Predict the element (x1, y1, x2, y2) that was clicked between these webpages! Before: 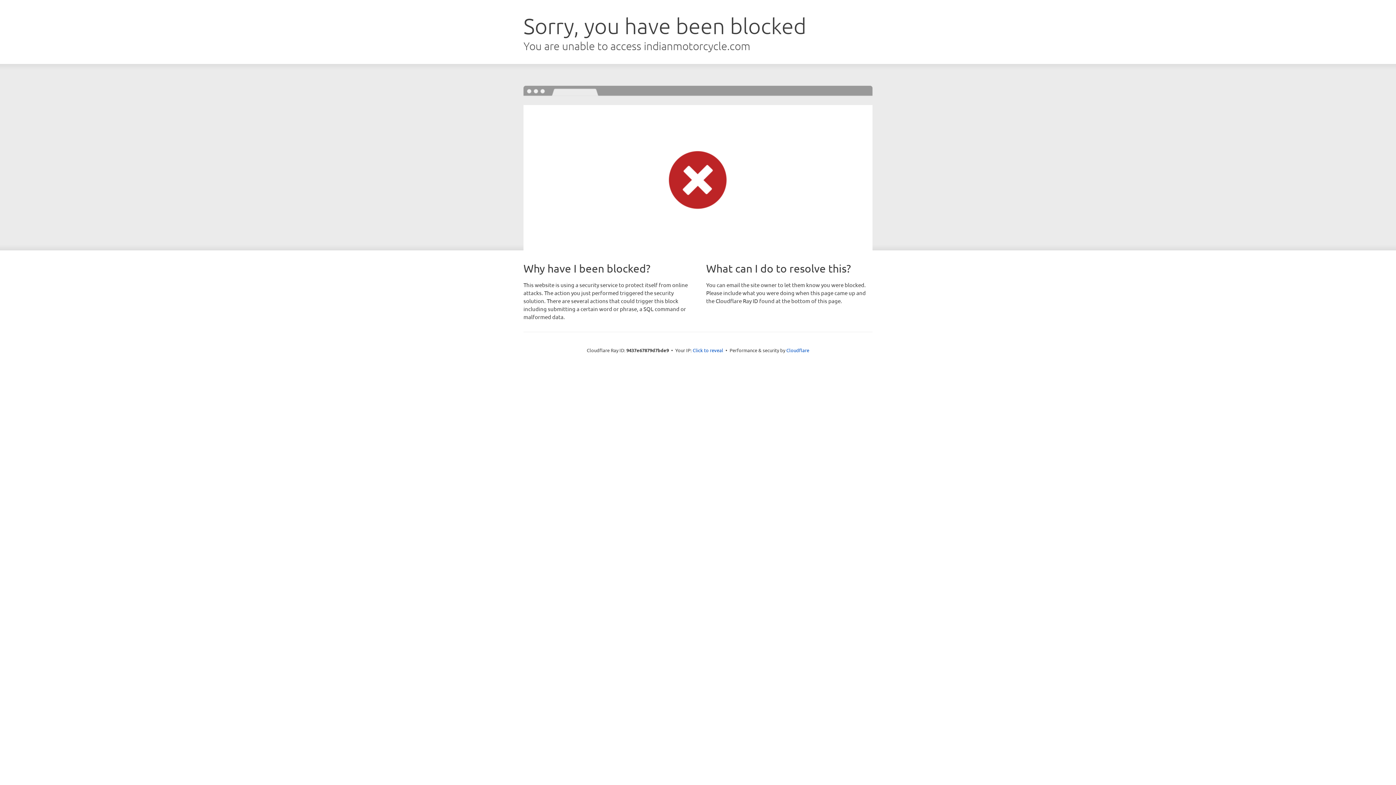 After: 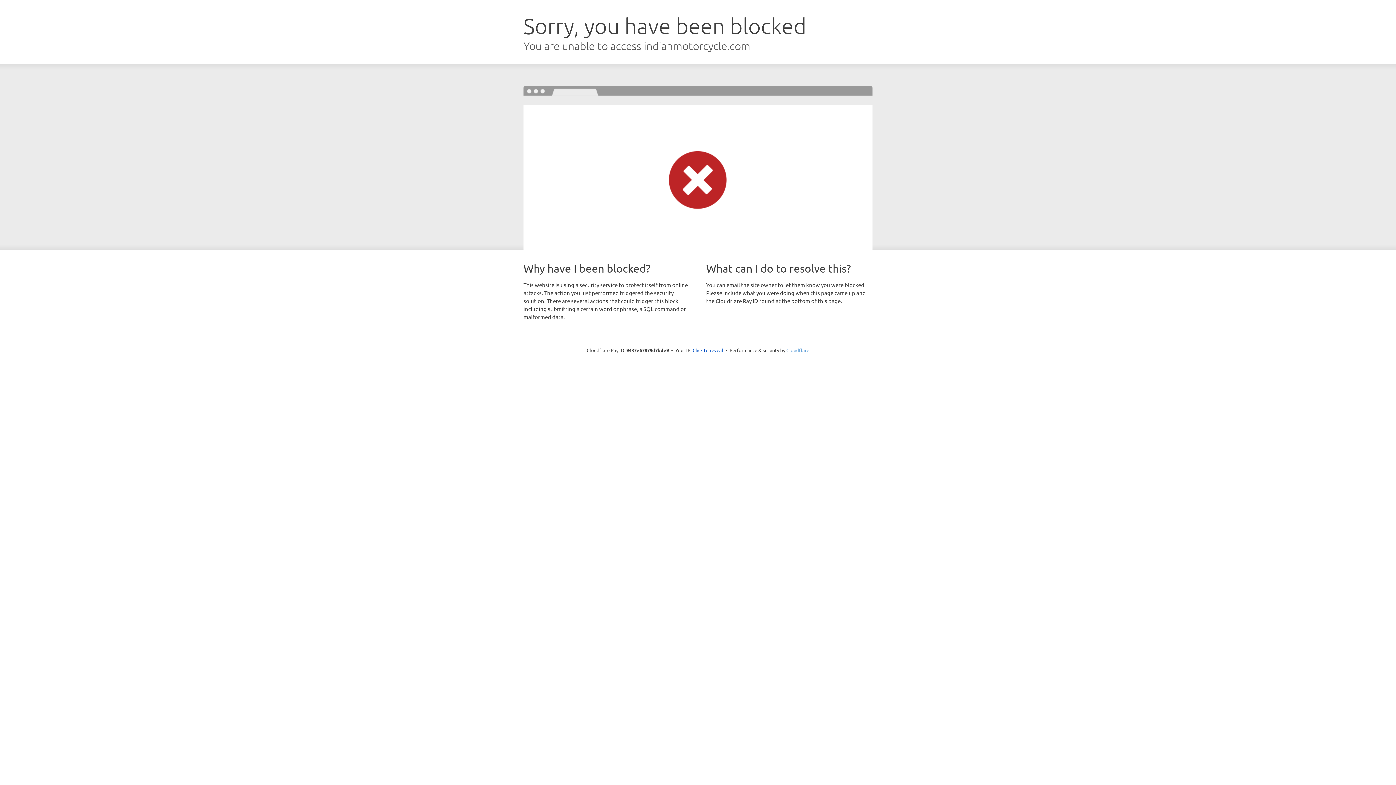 Action: bbox: (786, 347, 809, 353) label: Cloudflare